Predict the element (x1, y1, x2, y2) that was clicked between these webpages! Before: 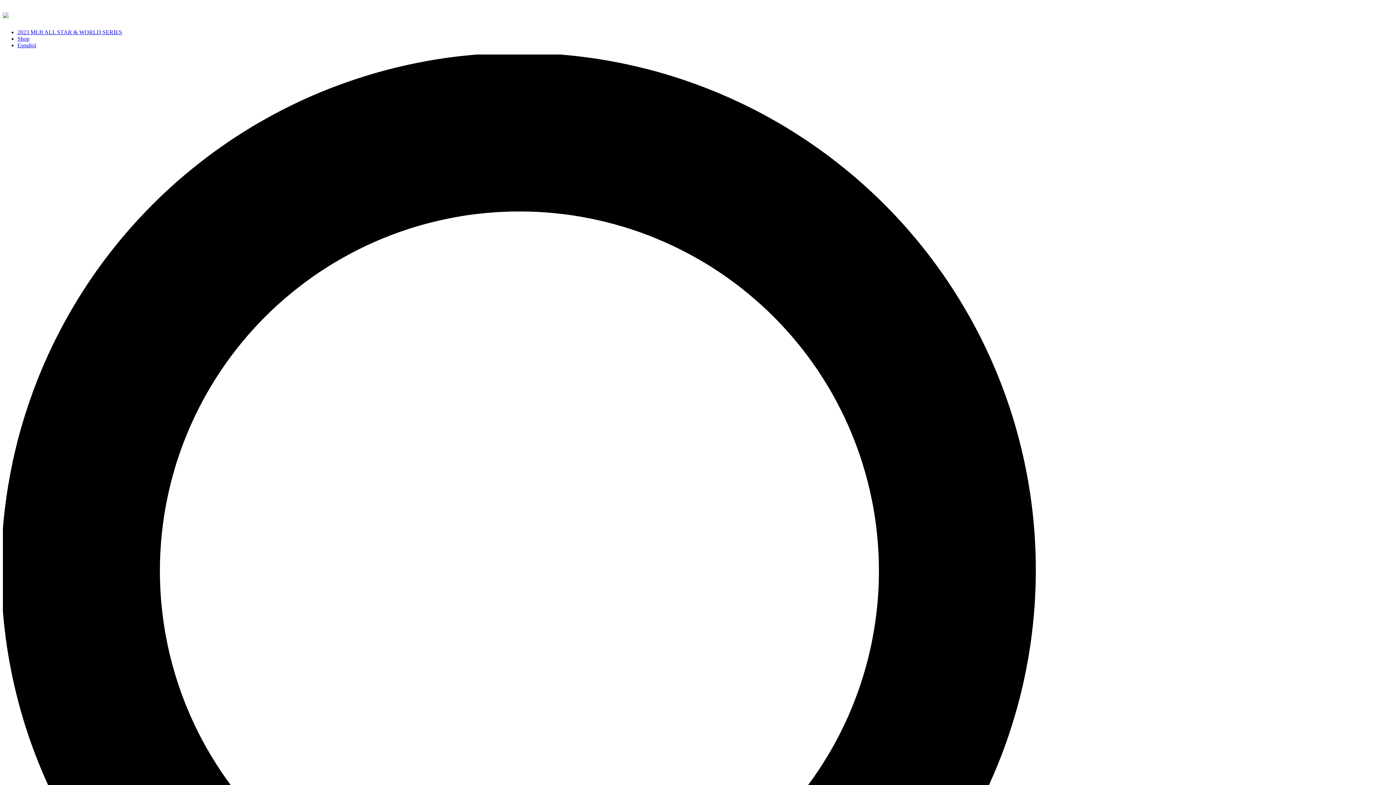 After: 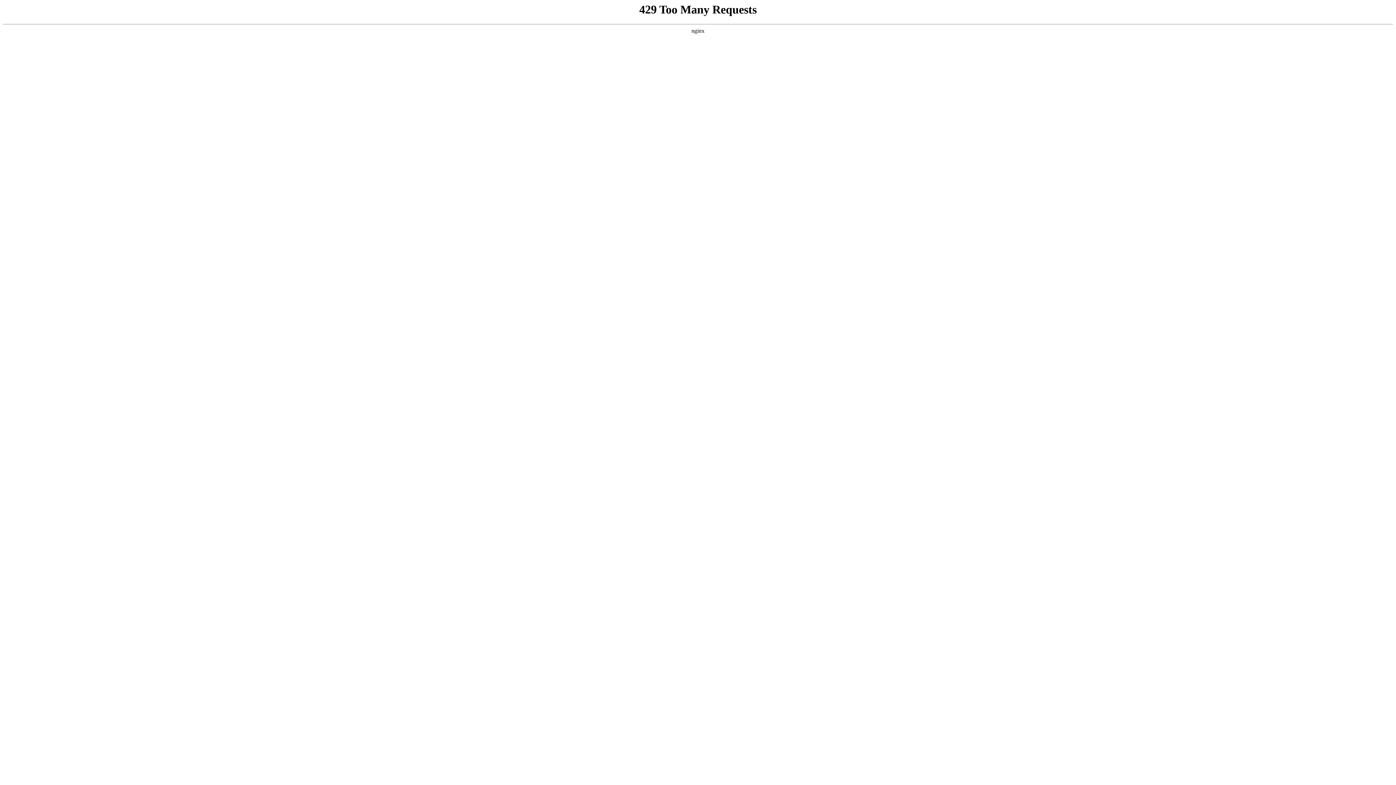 Action: label: Español bbox: (17, 42, 36, 48)